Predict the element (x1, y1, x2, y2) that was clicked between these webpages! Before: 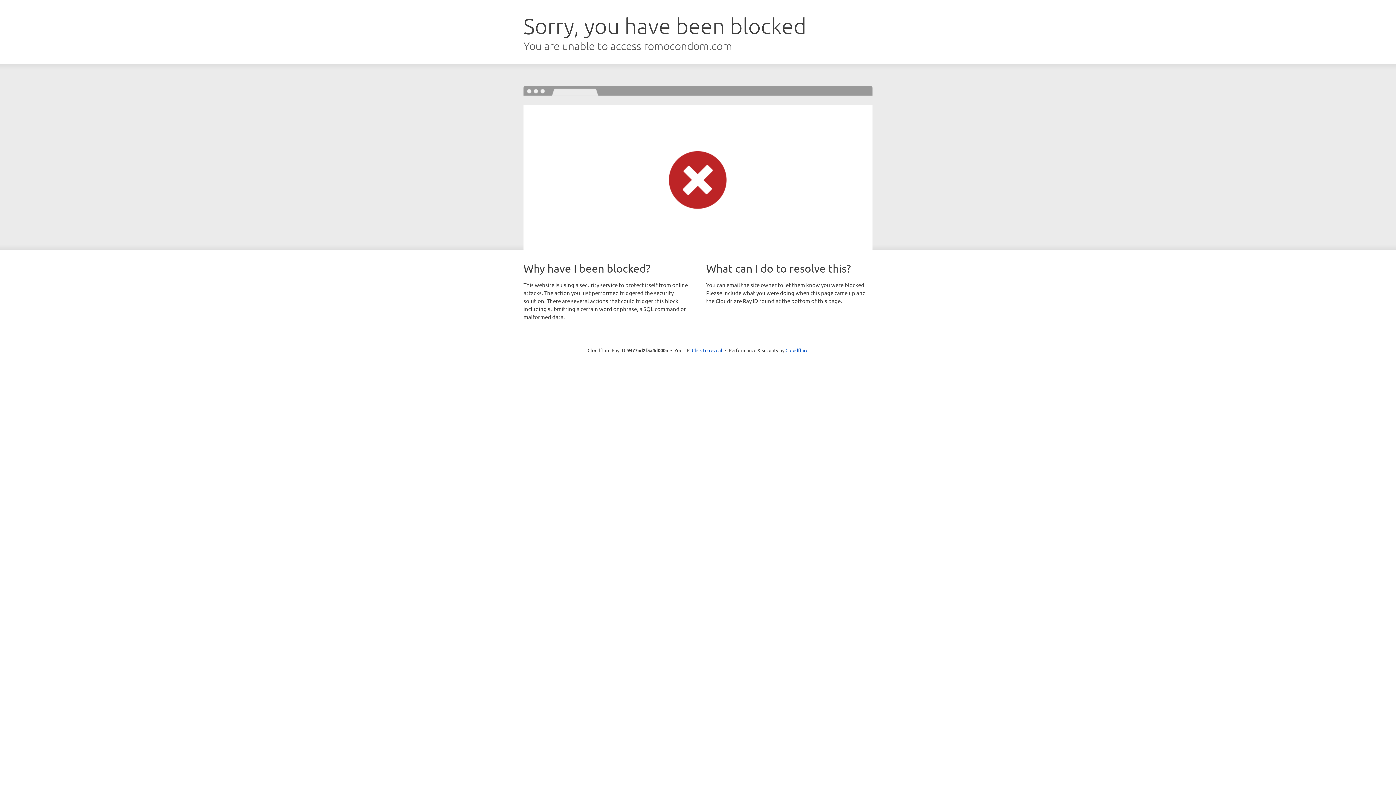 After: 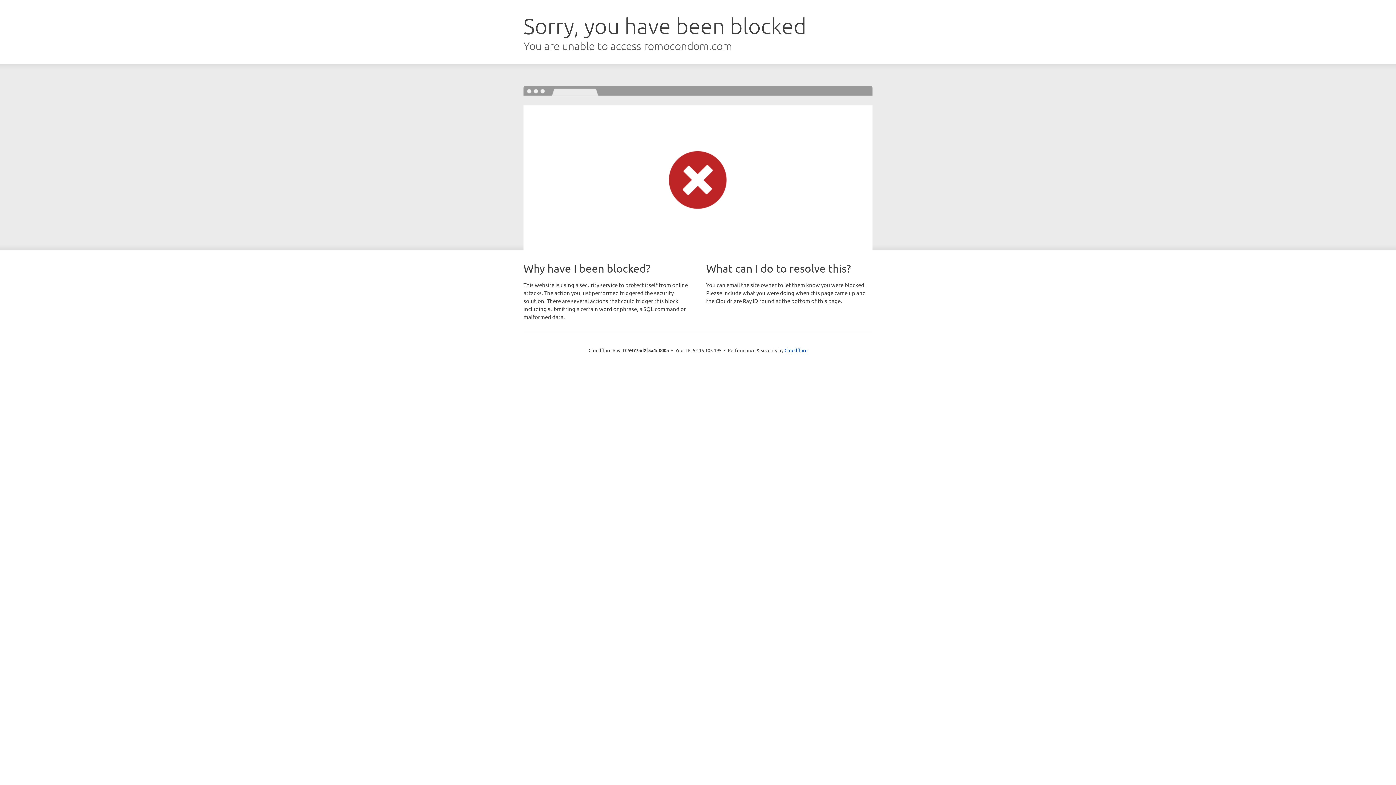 Action: label: Click to reveal bbox: (692, 346, 722, 353)